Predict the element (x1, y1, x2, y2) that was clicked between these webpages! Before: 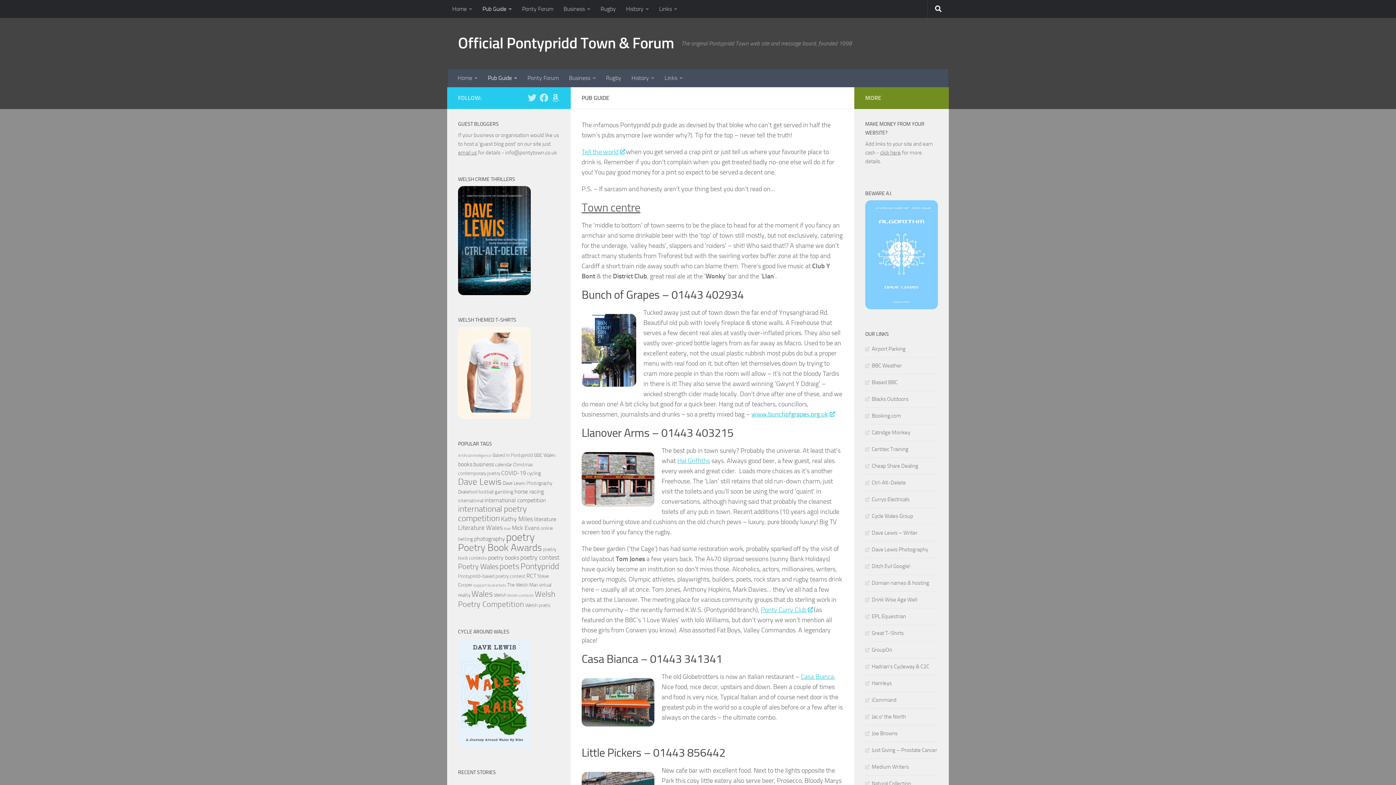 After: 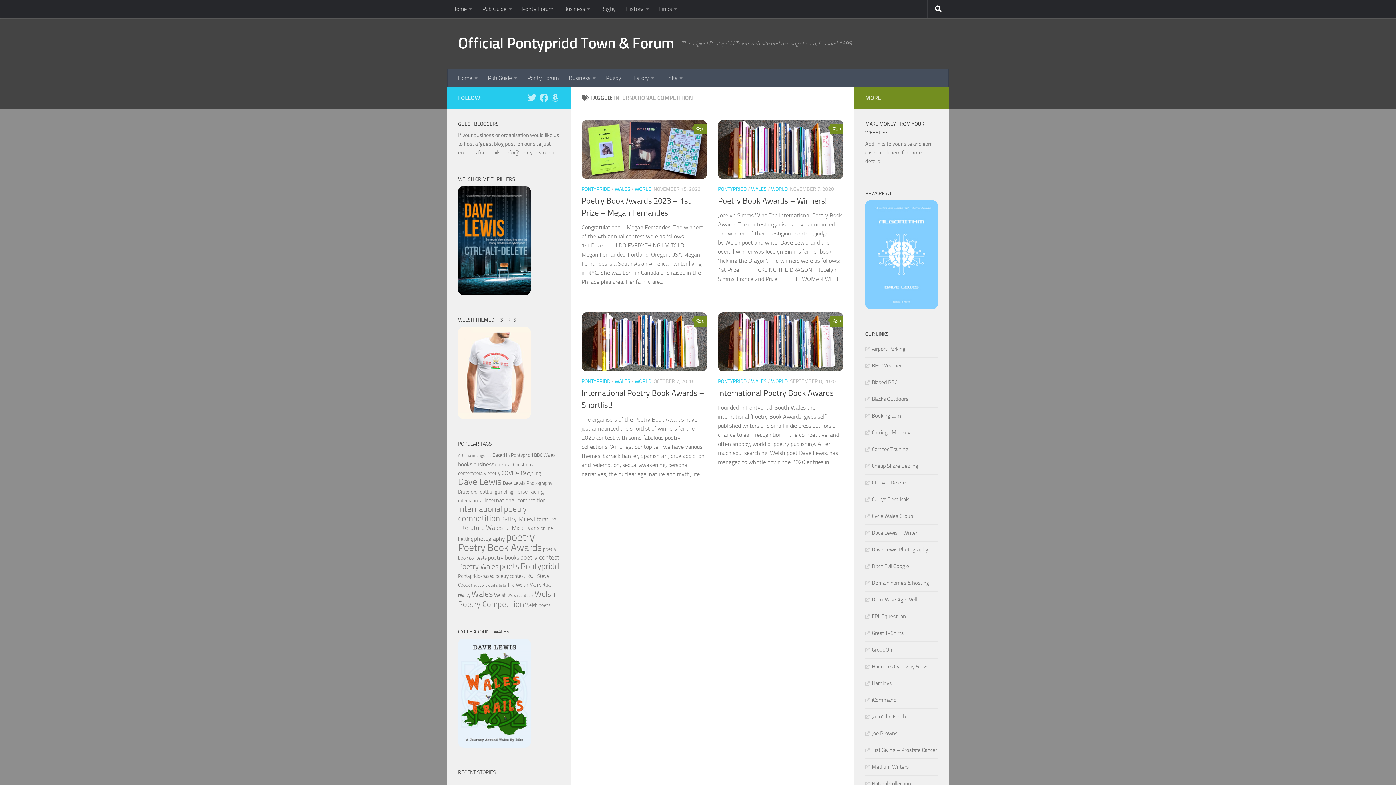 Action: bbox: (484, 497, 546, 504) label: international competition (4 items)